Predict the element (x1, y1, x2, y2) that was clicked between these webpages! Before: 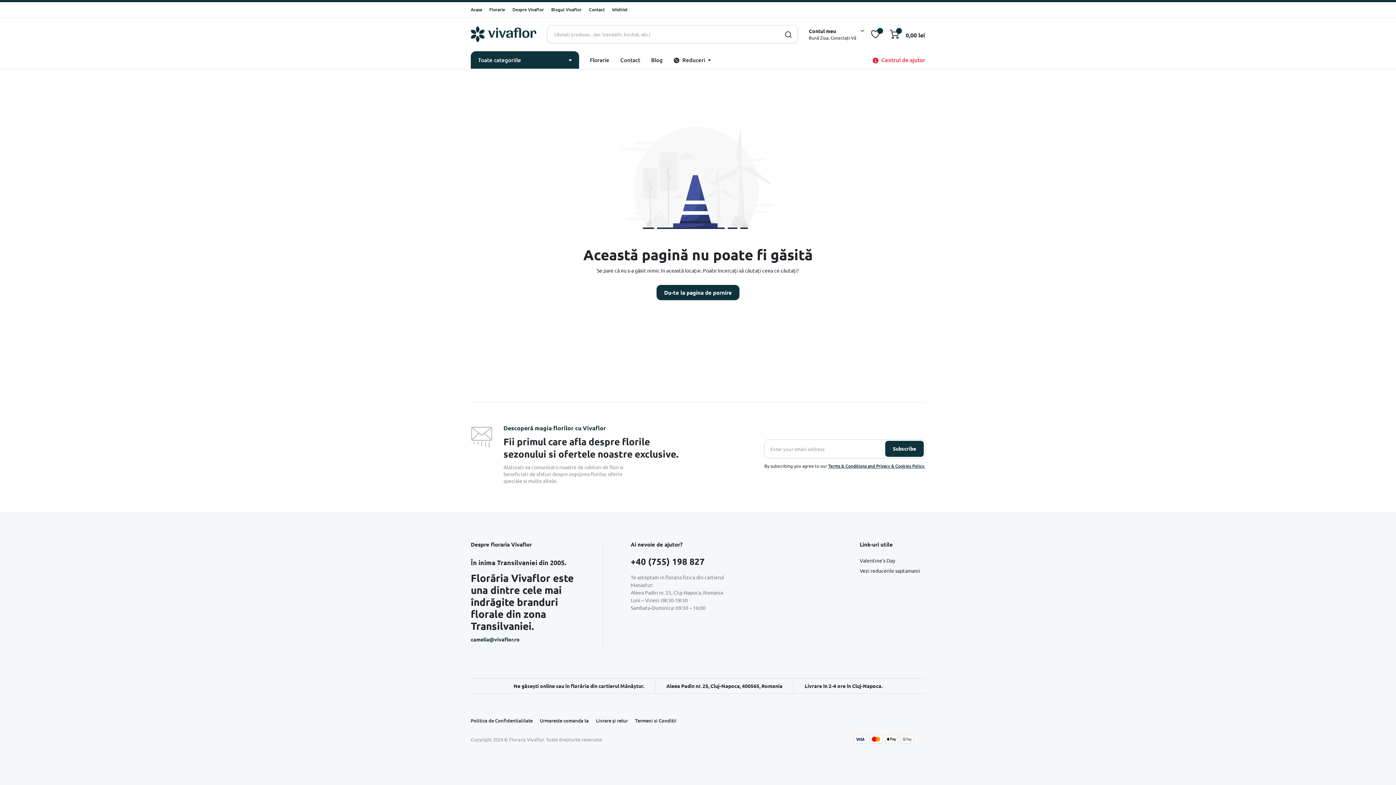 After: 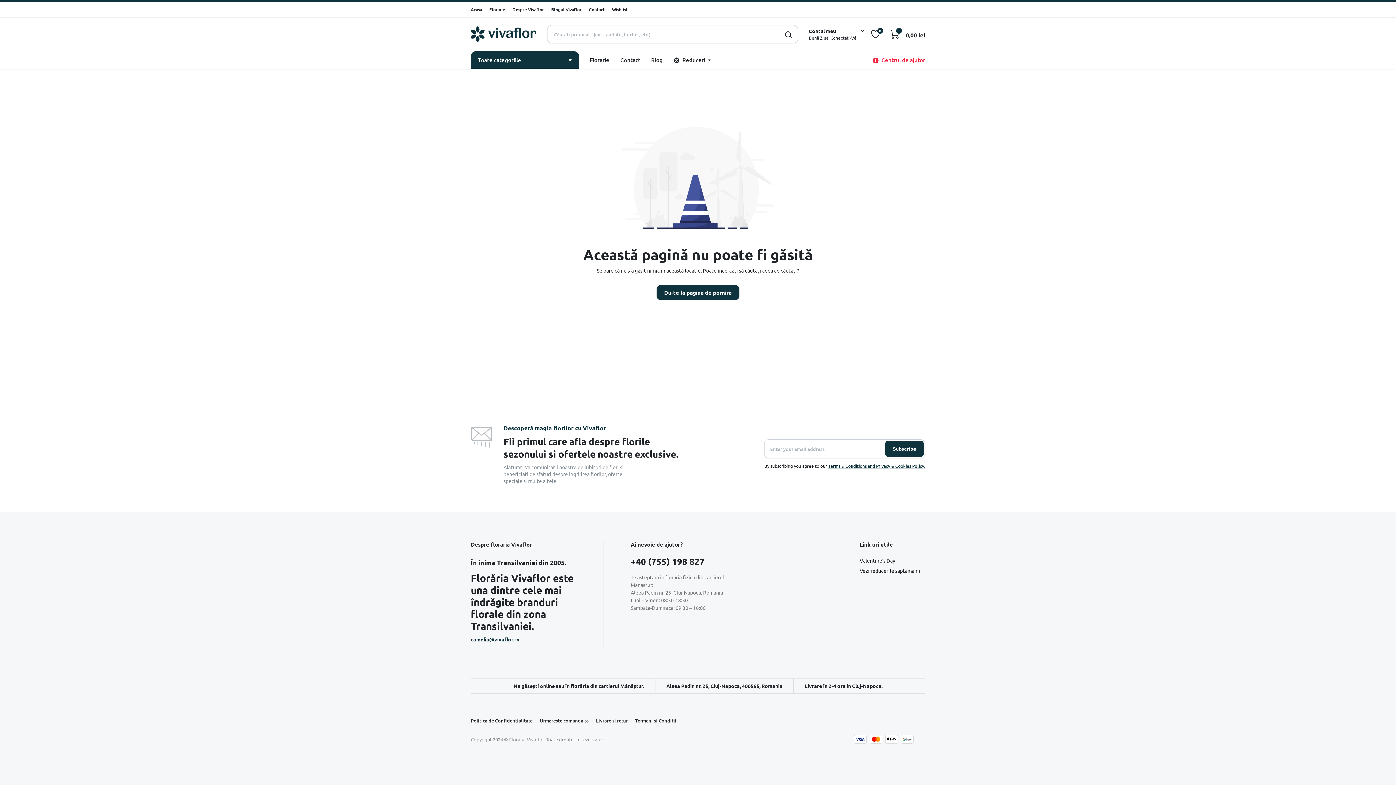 Action: label: Terms & Conditions and Privacy & Cookies Policy. bbox: (828, 463, 925, 469)